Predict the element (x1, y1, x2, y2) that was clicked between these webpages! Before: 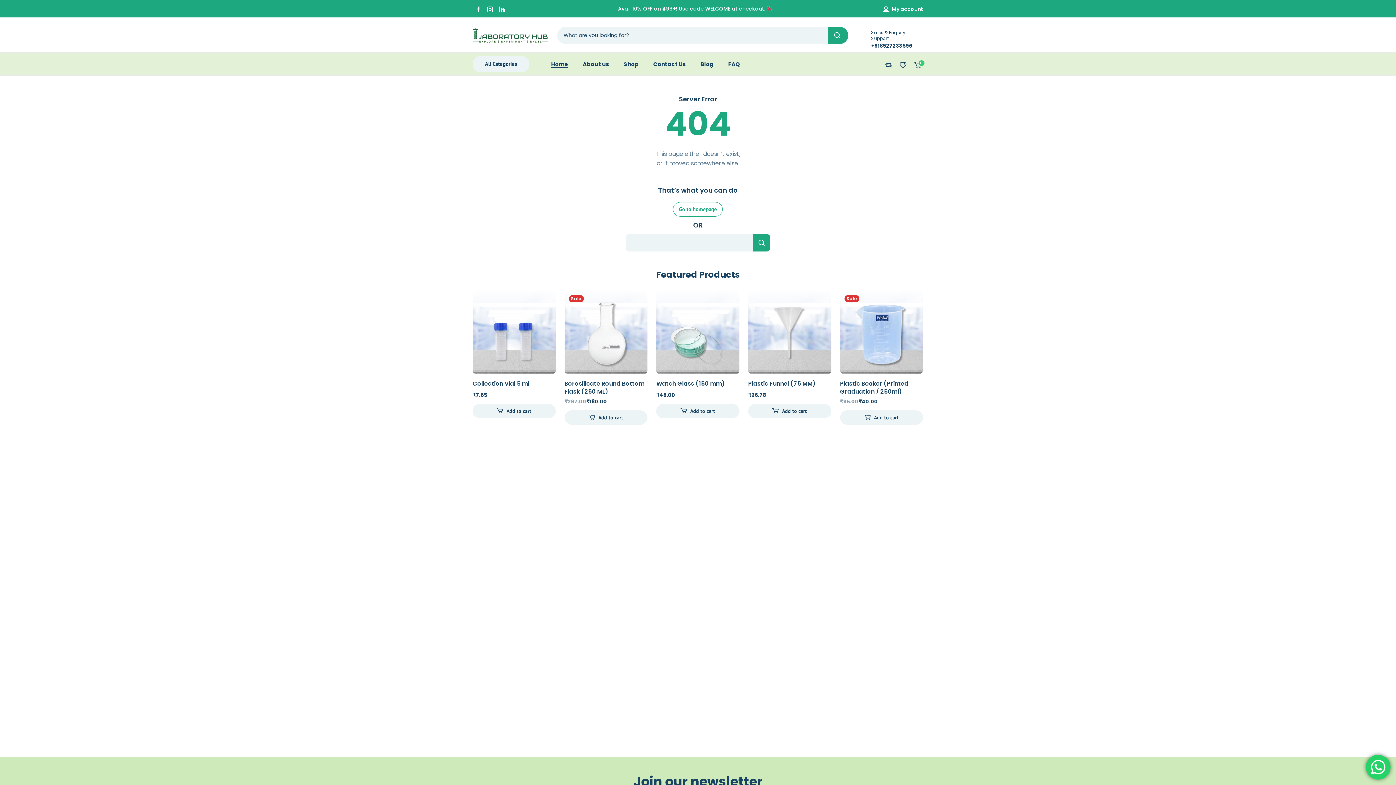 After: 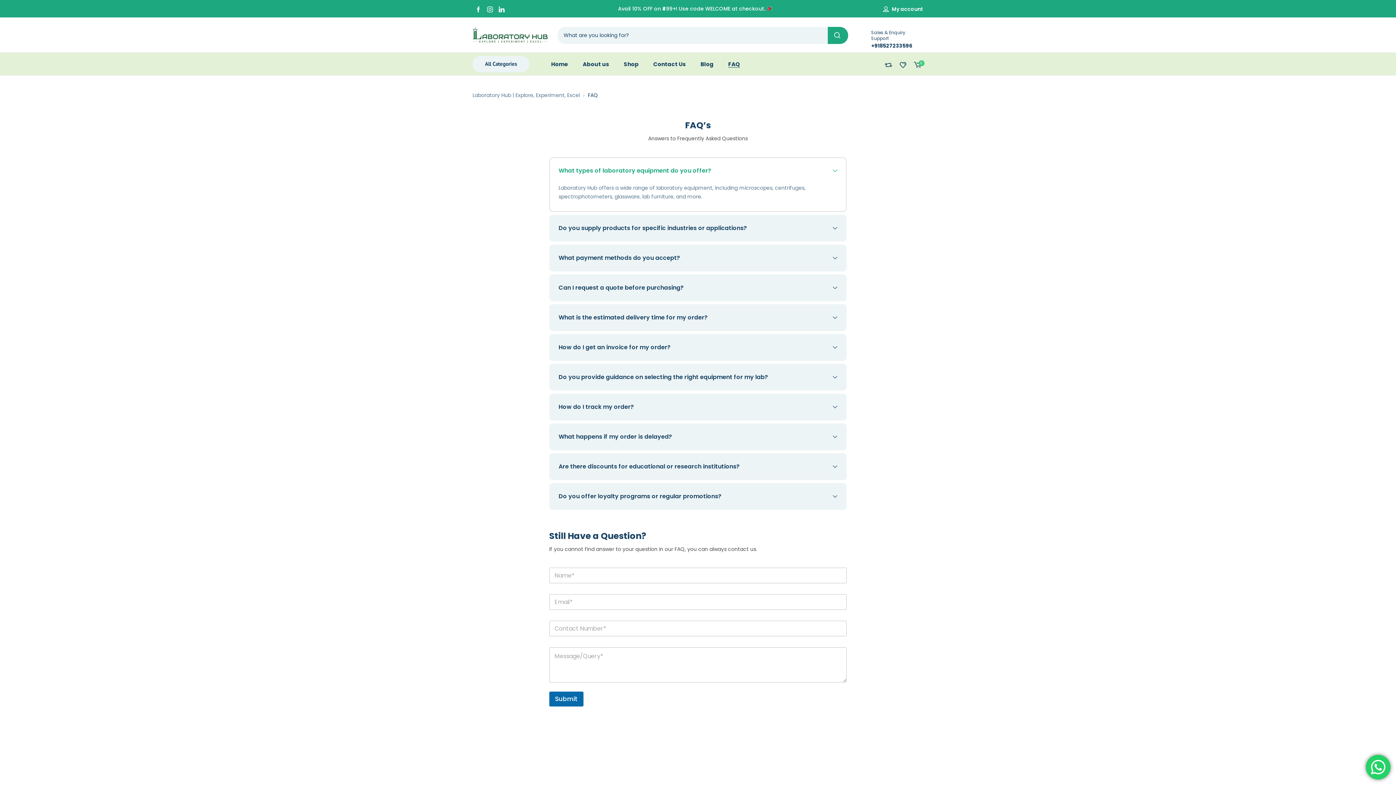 Action: bbox: (728, 52, 740, 76) label: FAQ